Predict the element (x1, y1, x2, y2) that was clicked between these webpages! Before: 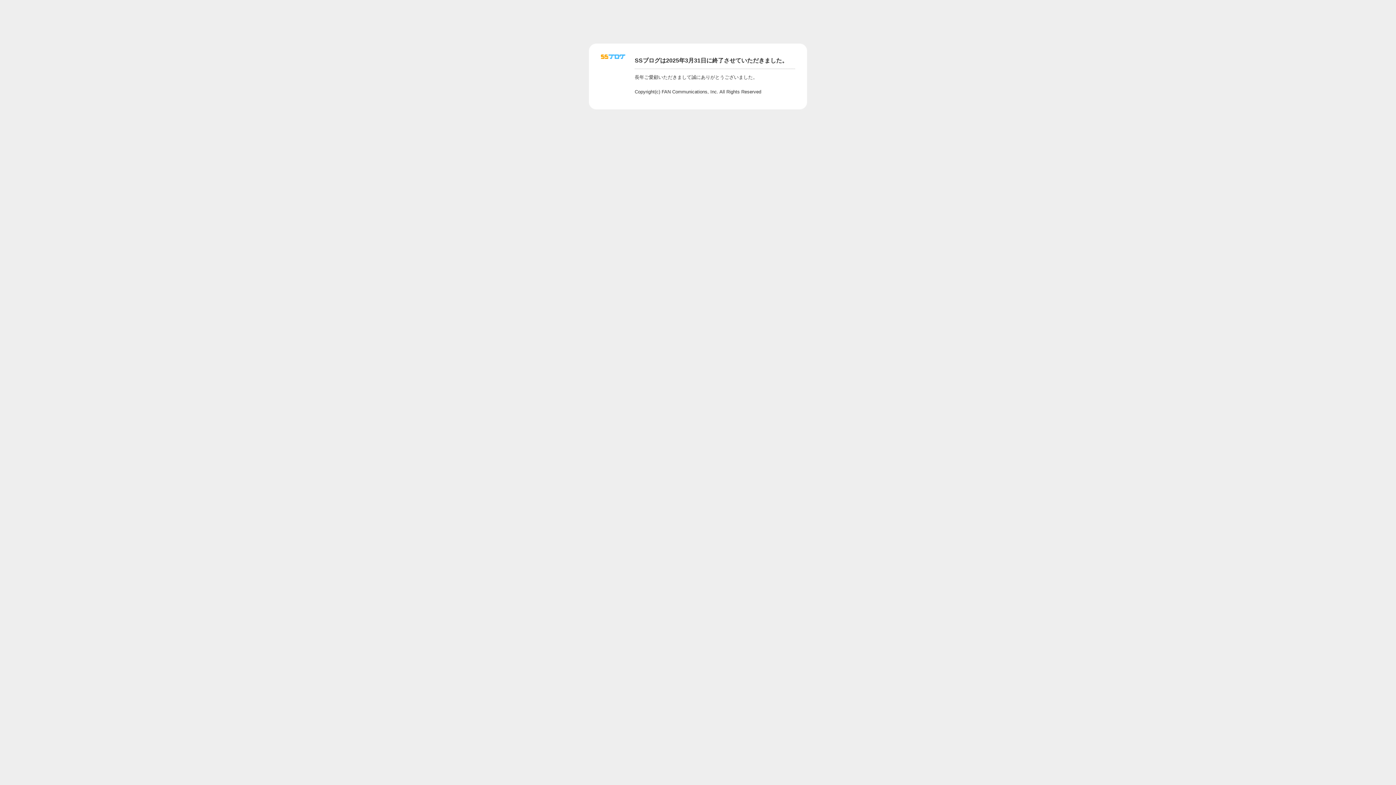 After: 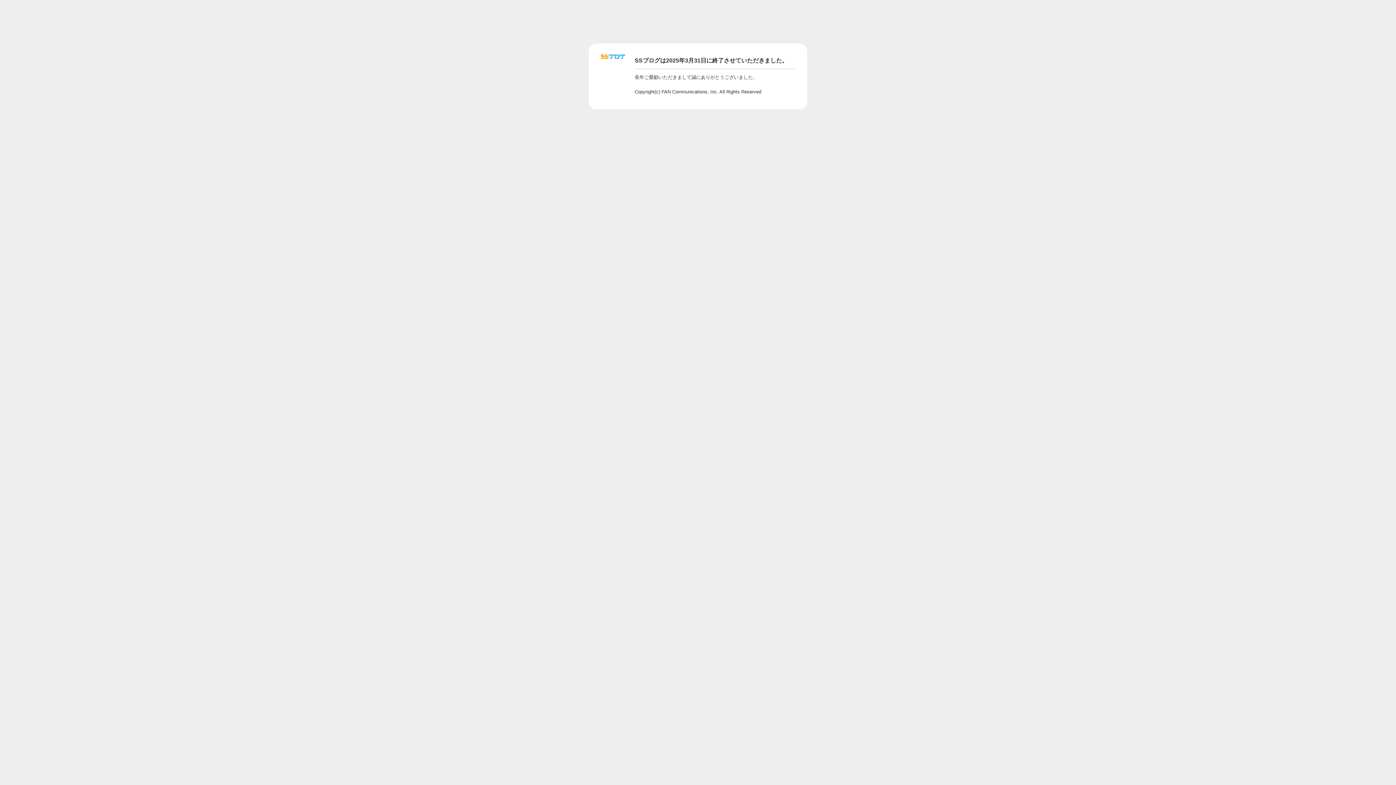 Action: bbox: (601, 56, 625, 62)